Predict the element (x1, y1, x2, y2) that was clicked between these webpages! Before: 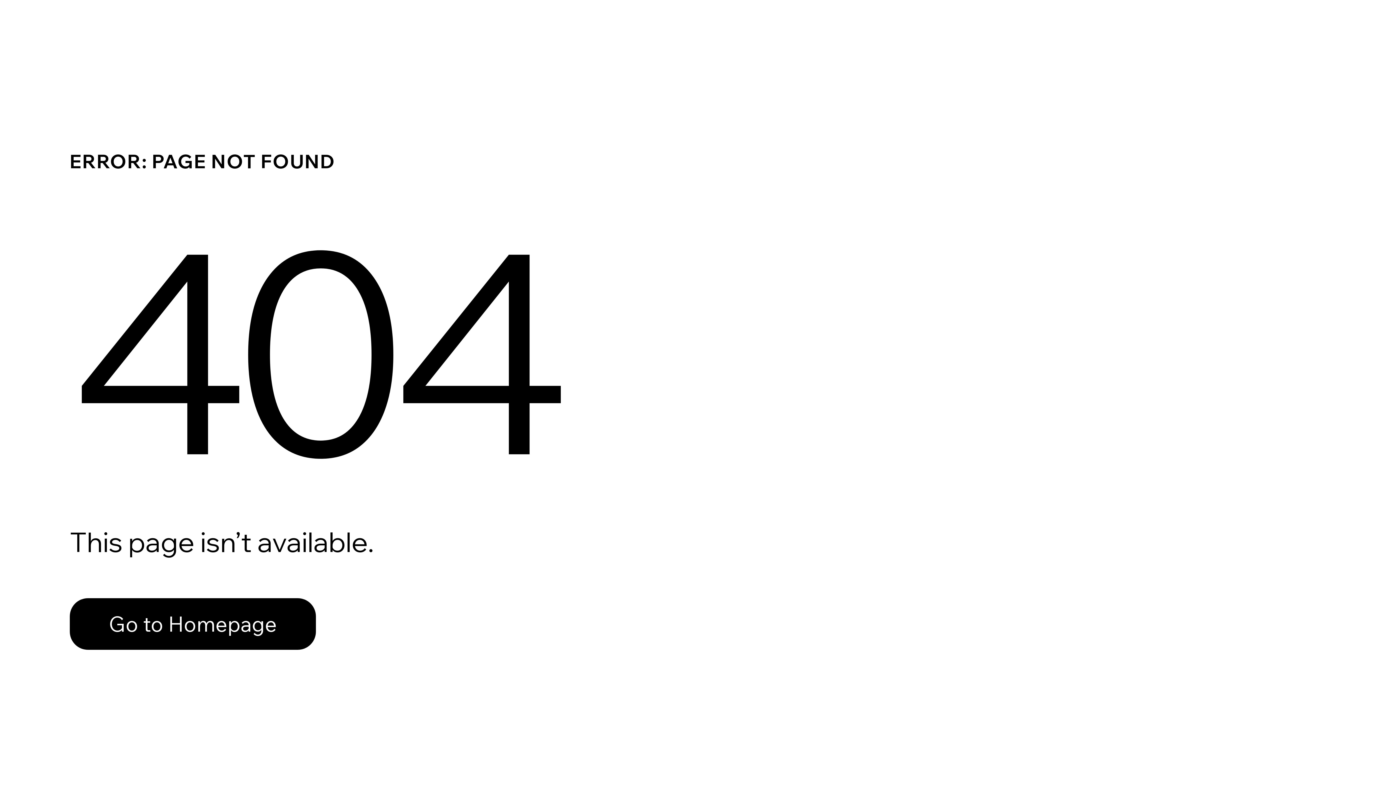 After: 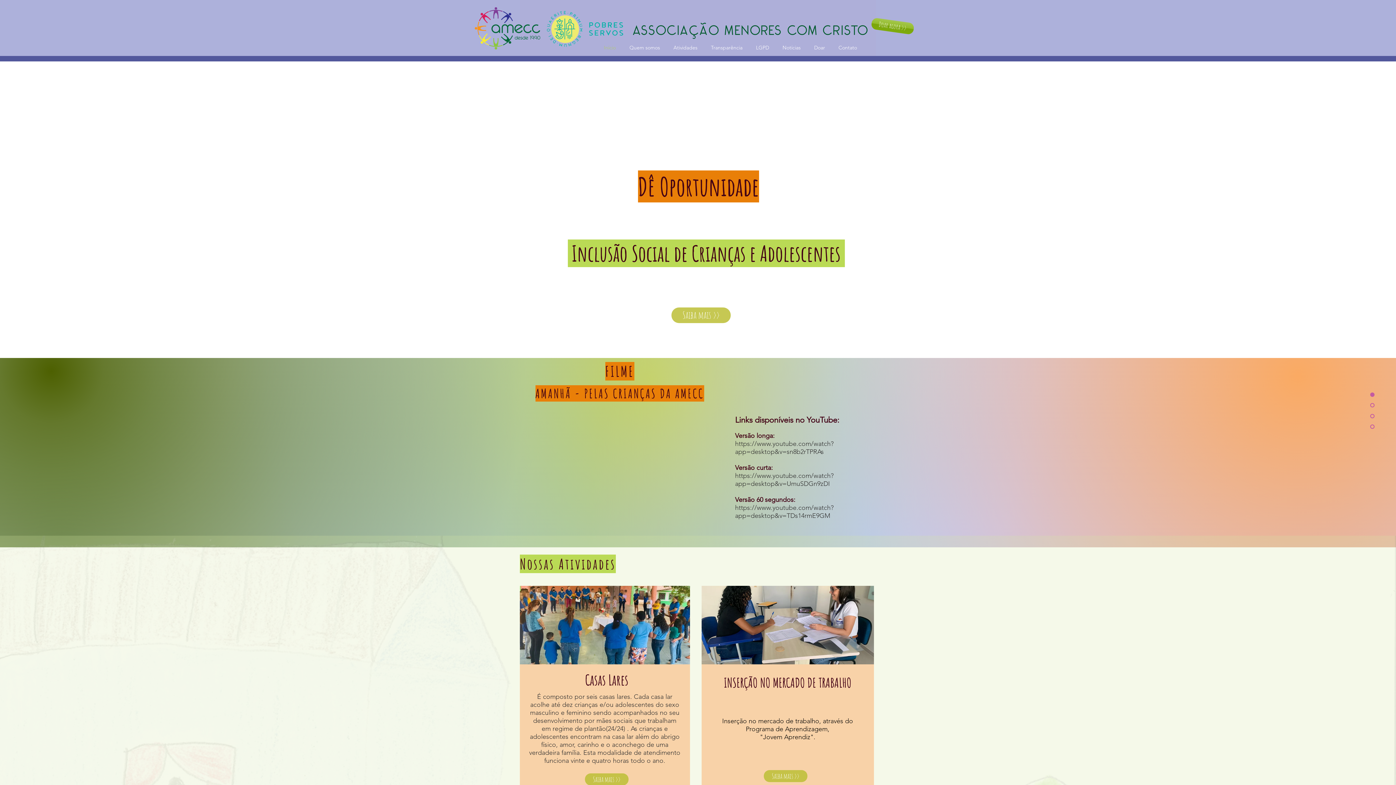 Action: label: Go to Homepage bbox: (69, 598, 316, 650)